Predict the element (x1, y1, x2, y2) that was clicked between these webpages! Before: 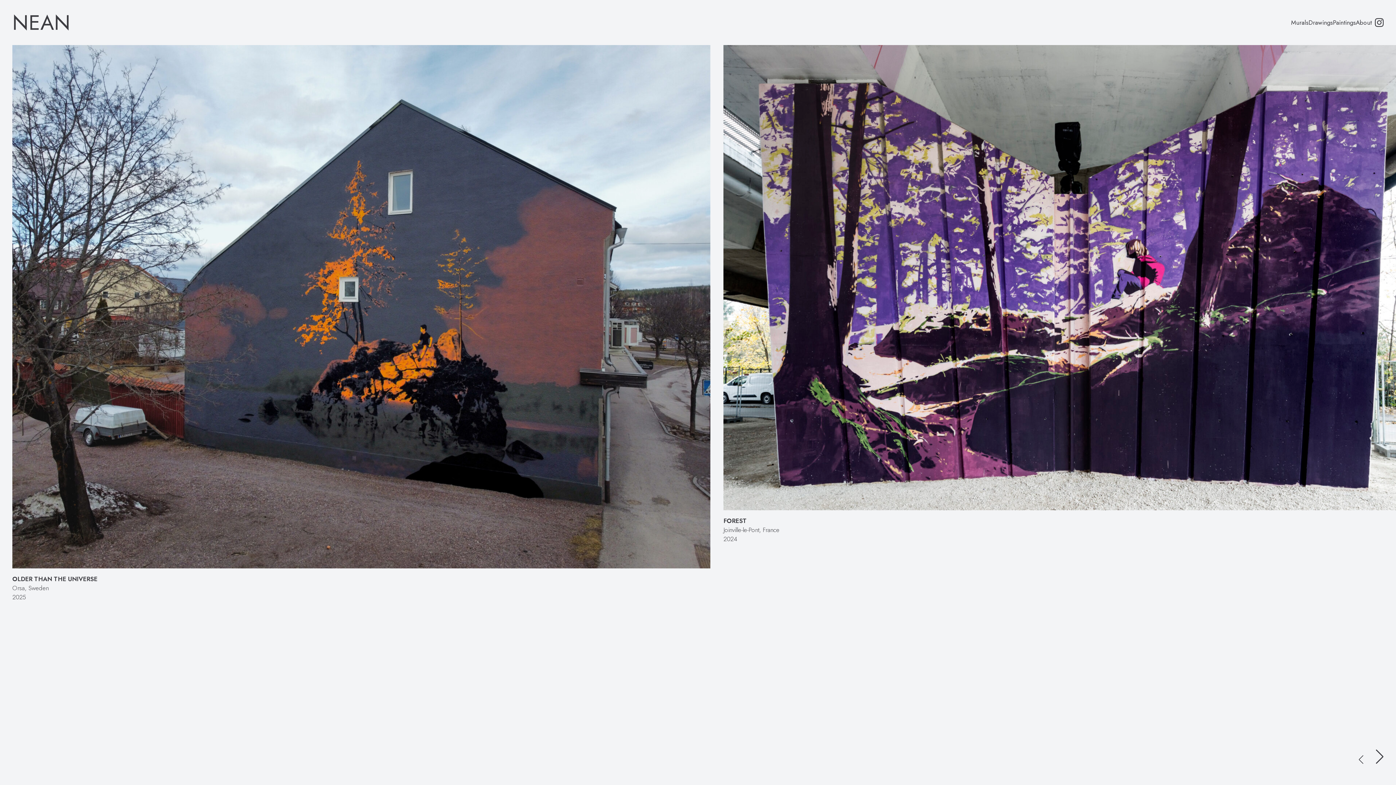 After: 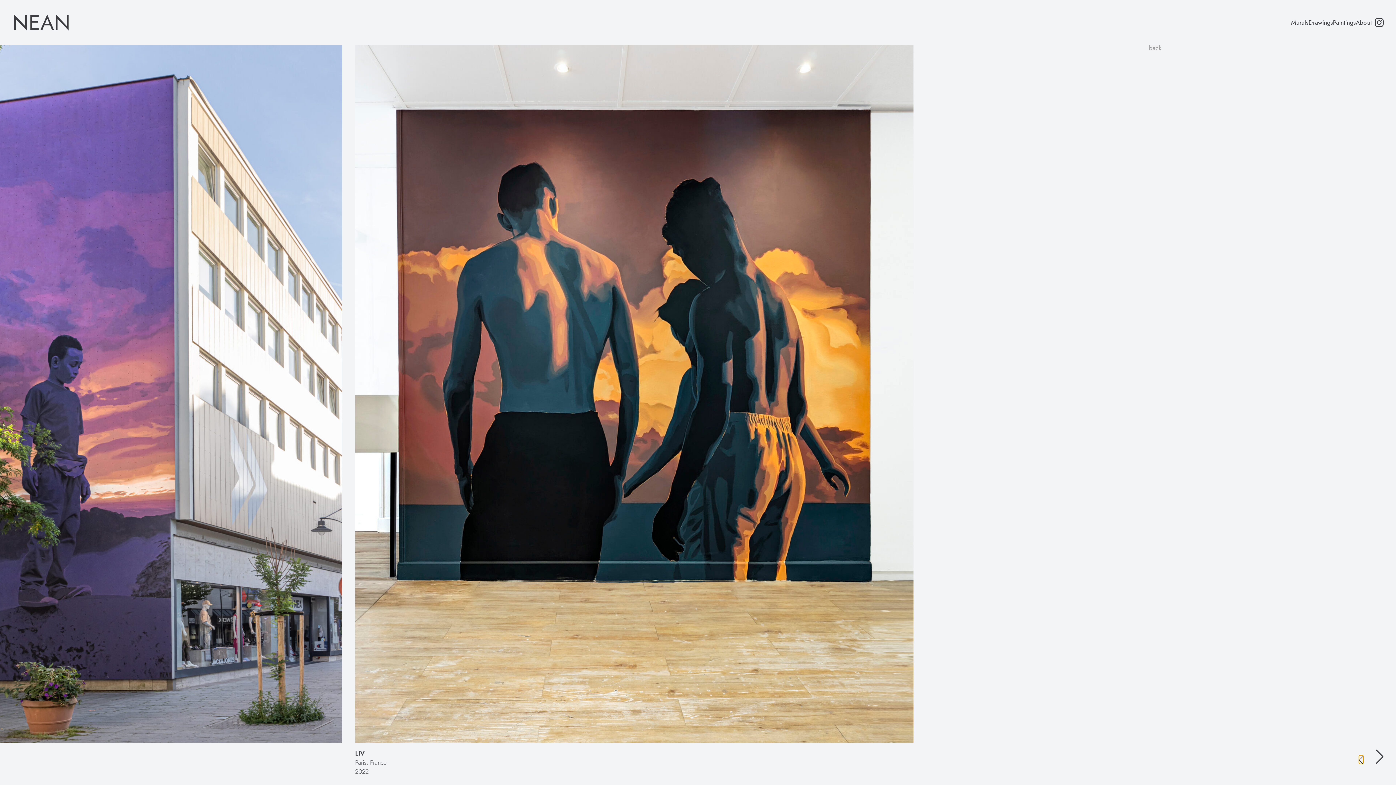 Action: label: Previous slide bbox: (1359, 755, 1363, 764)